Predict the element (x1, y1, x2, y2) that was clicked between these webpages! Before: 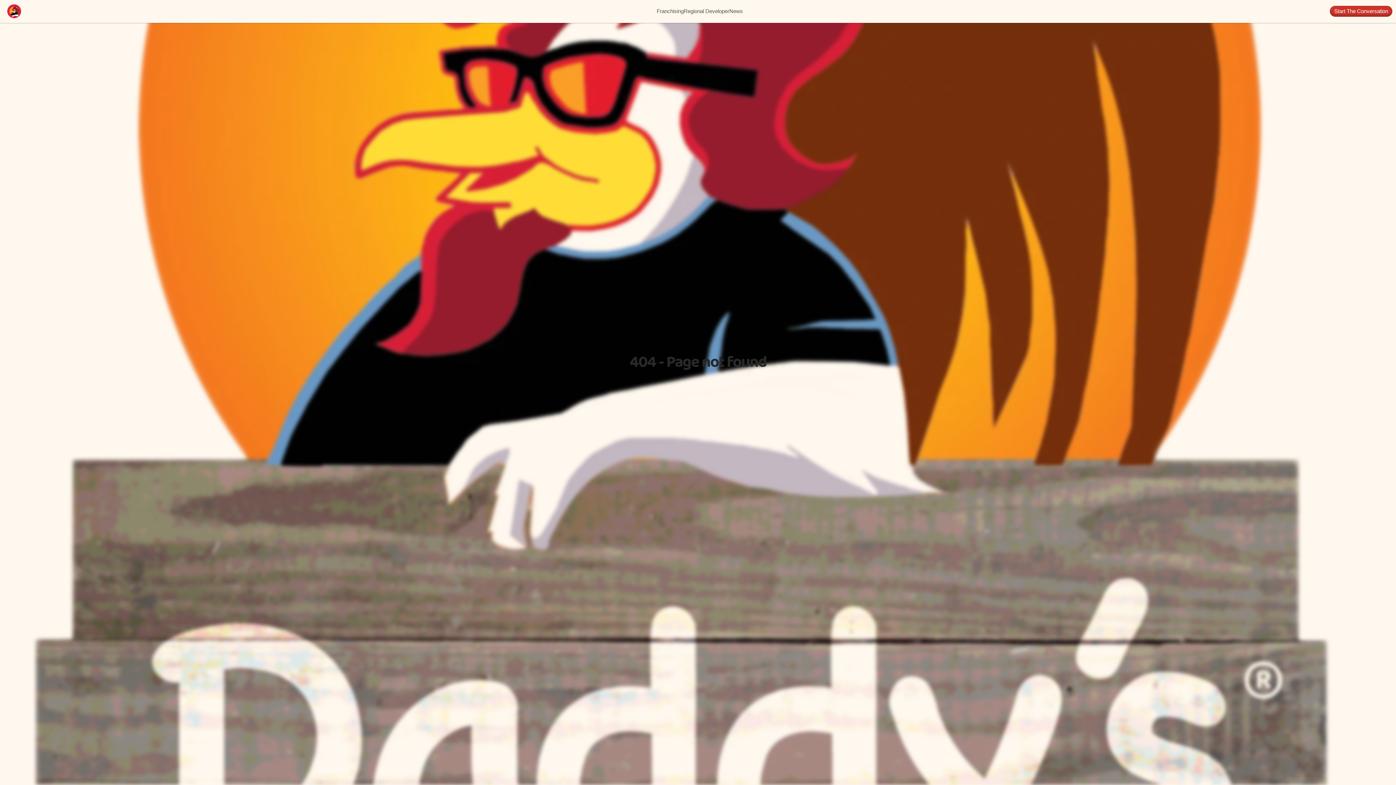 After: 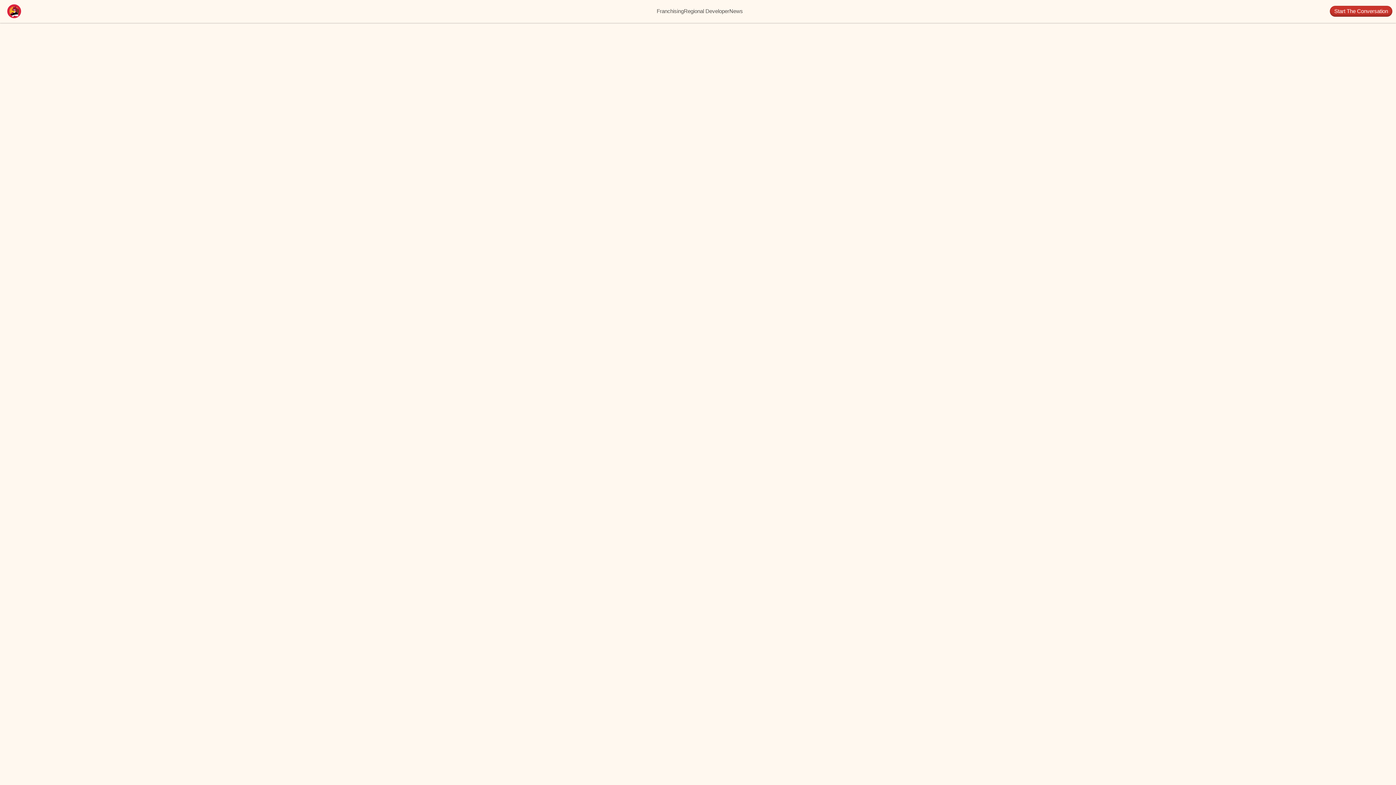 Action: label: News bbox: (729, 8, 743, 14)